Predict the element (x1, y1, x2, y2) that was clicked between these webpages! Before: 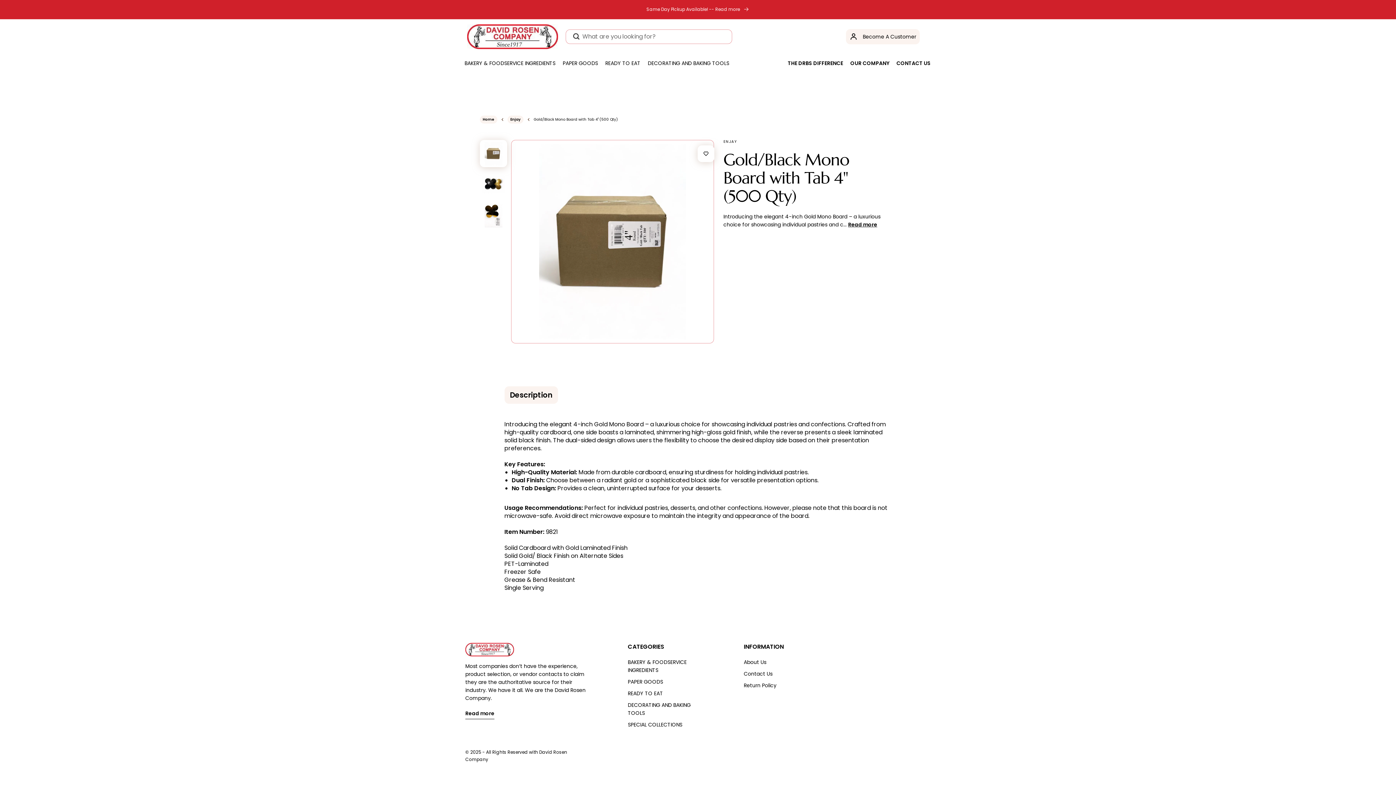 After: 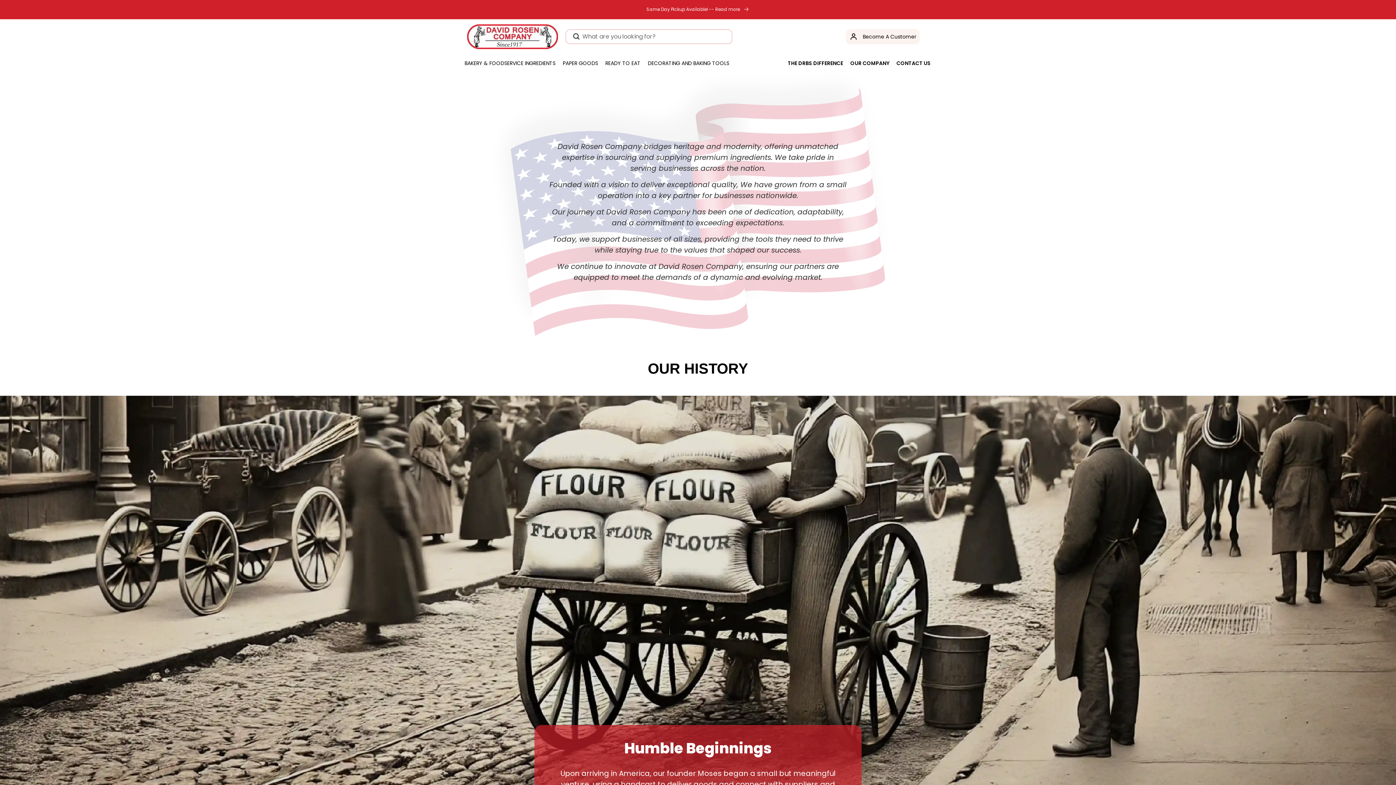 Action: bbox: (744, 658, 792, 666) label: About Us